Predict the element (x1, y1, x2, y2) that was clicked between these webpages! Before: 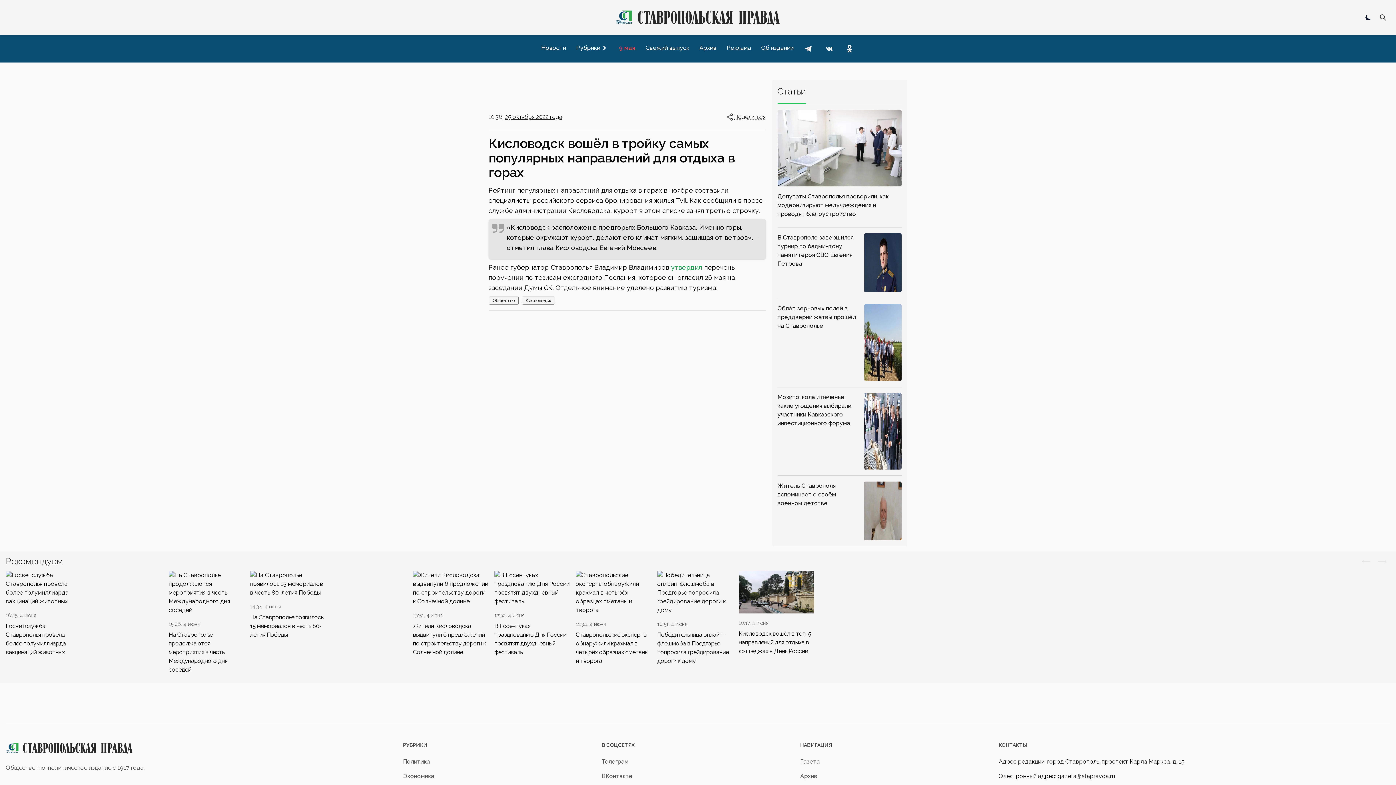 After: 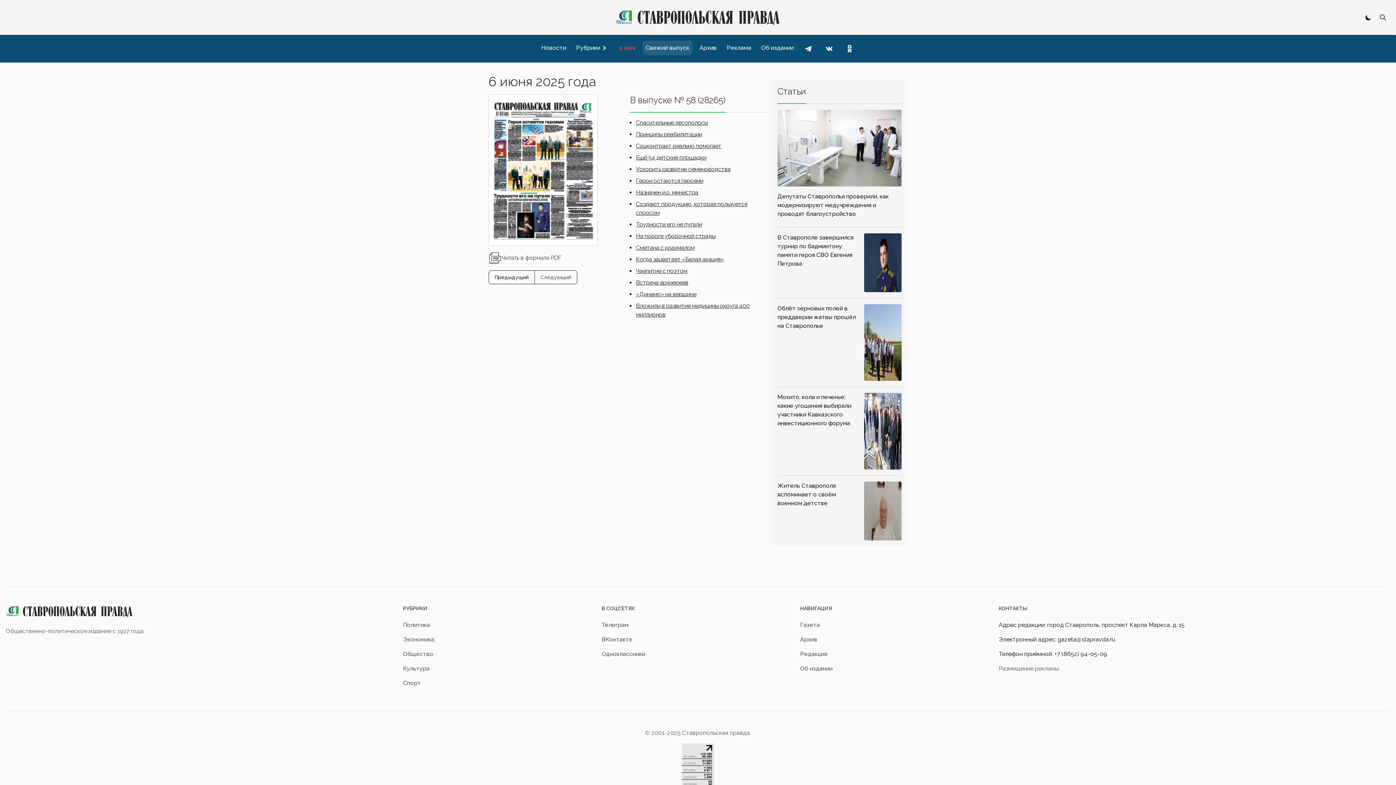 Action: bbox: (642, 40, 692, 55) label: Свежий выпуск